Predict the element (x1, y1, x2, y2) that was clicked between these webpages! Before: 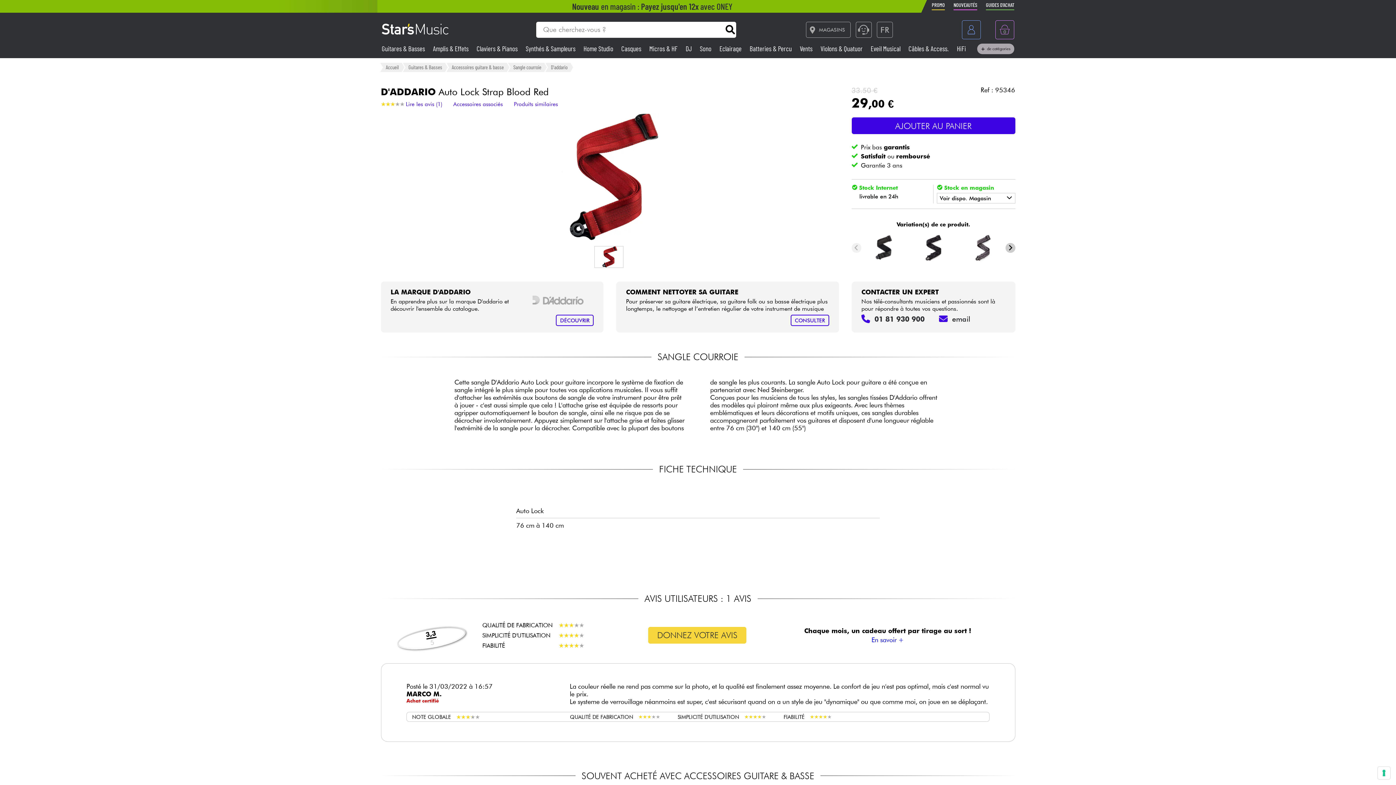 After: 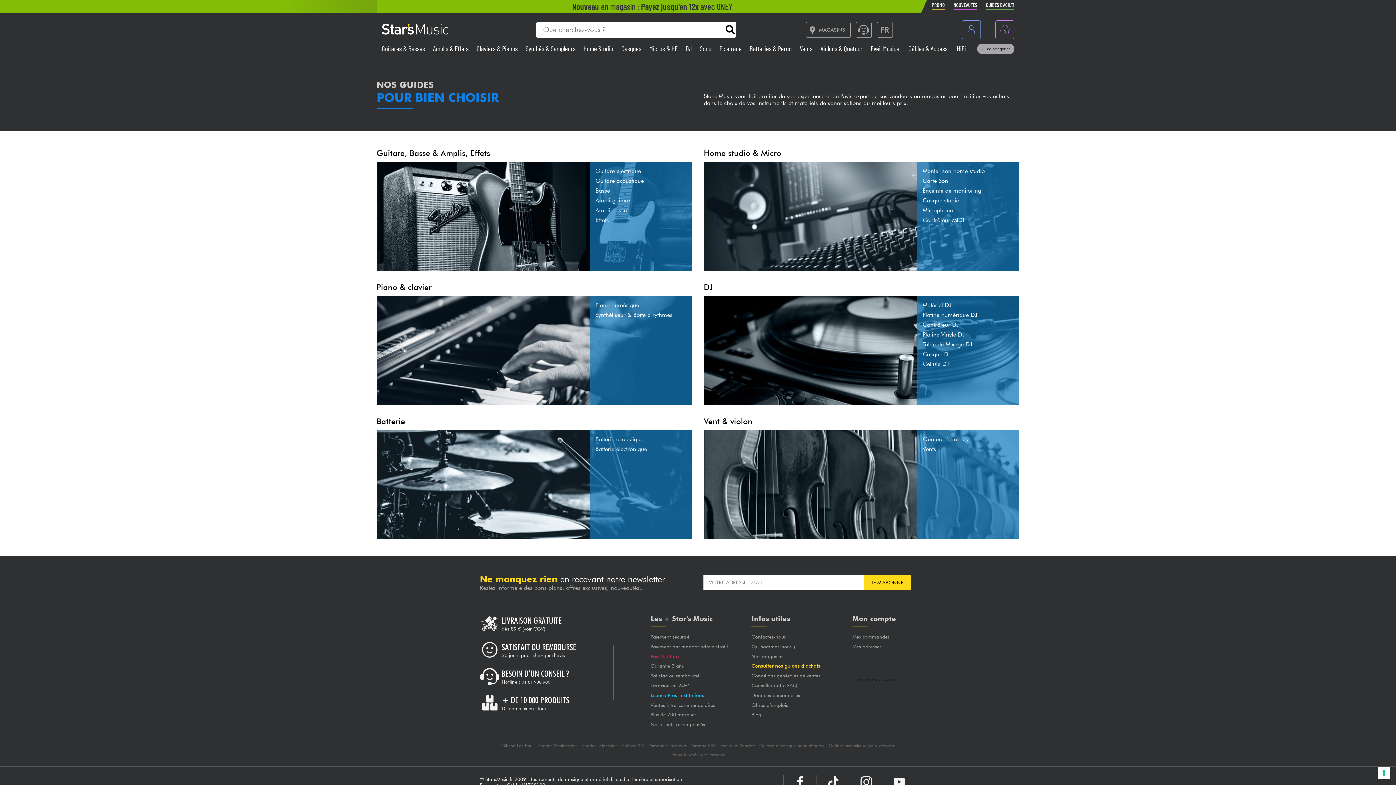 Action: bbox: (986, 0, 1014, 10) label: GUIDES D'ACHAT